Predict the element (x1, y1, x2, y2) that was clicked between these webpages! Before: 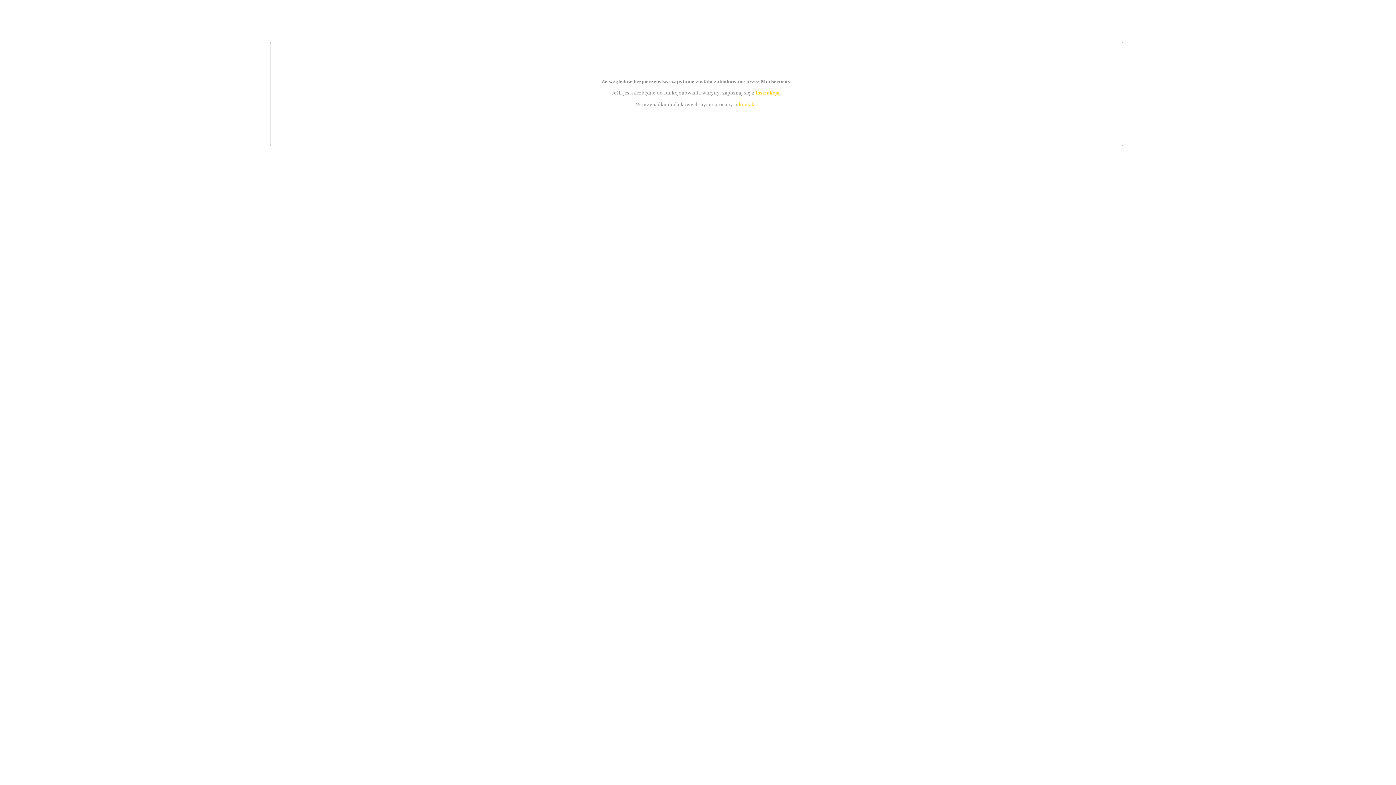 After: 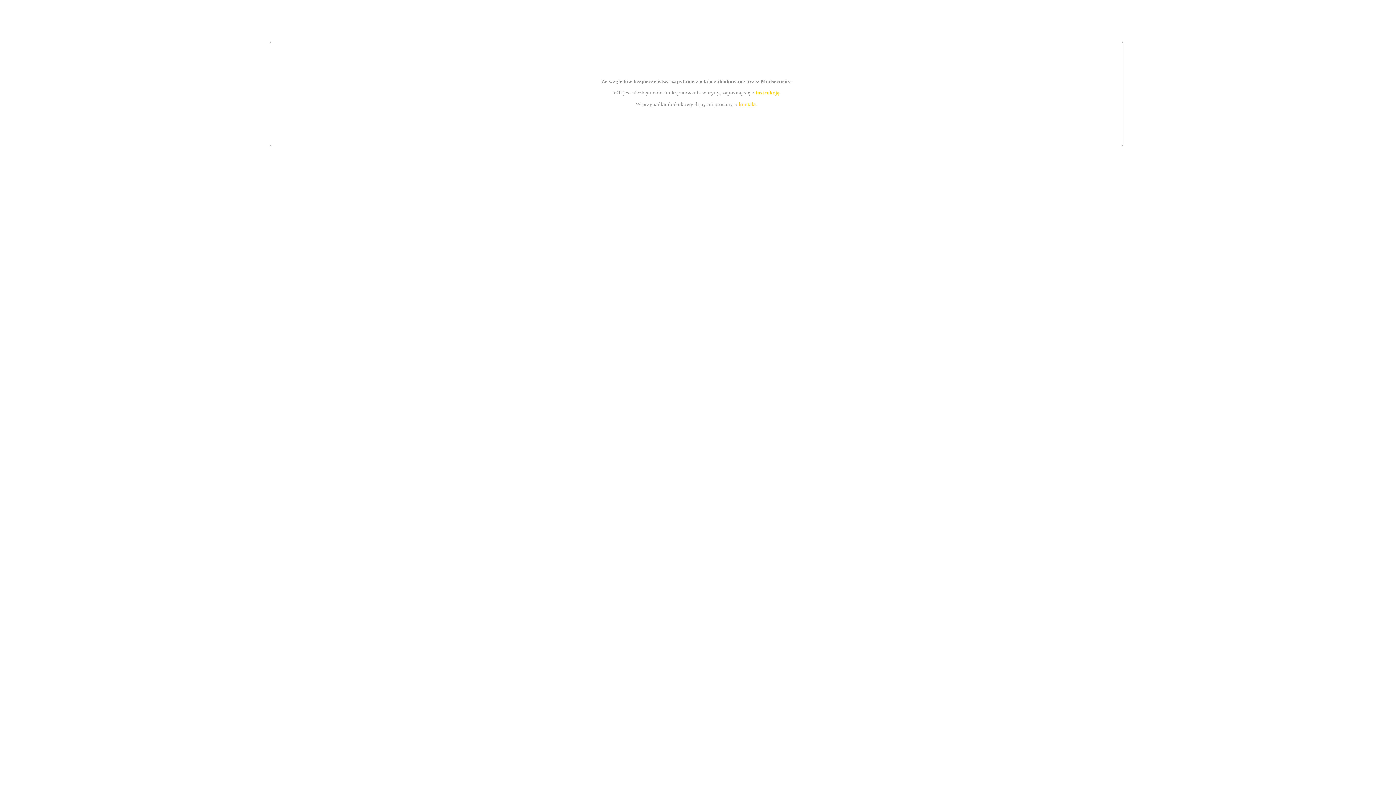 Action: bbox: (739, 101, 756, 107) label: kontakt